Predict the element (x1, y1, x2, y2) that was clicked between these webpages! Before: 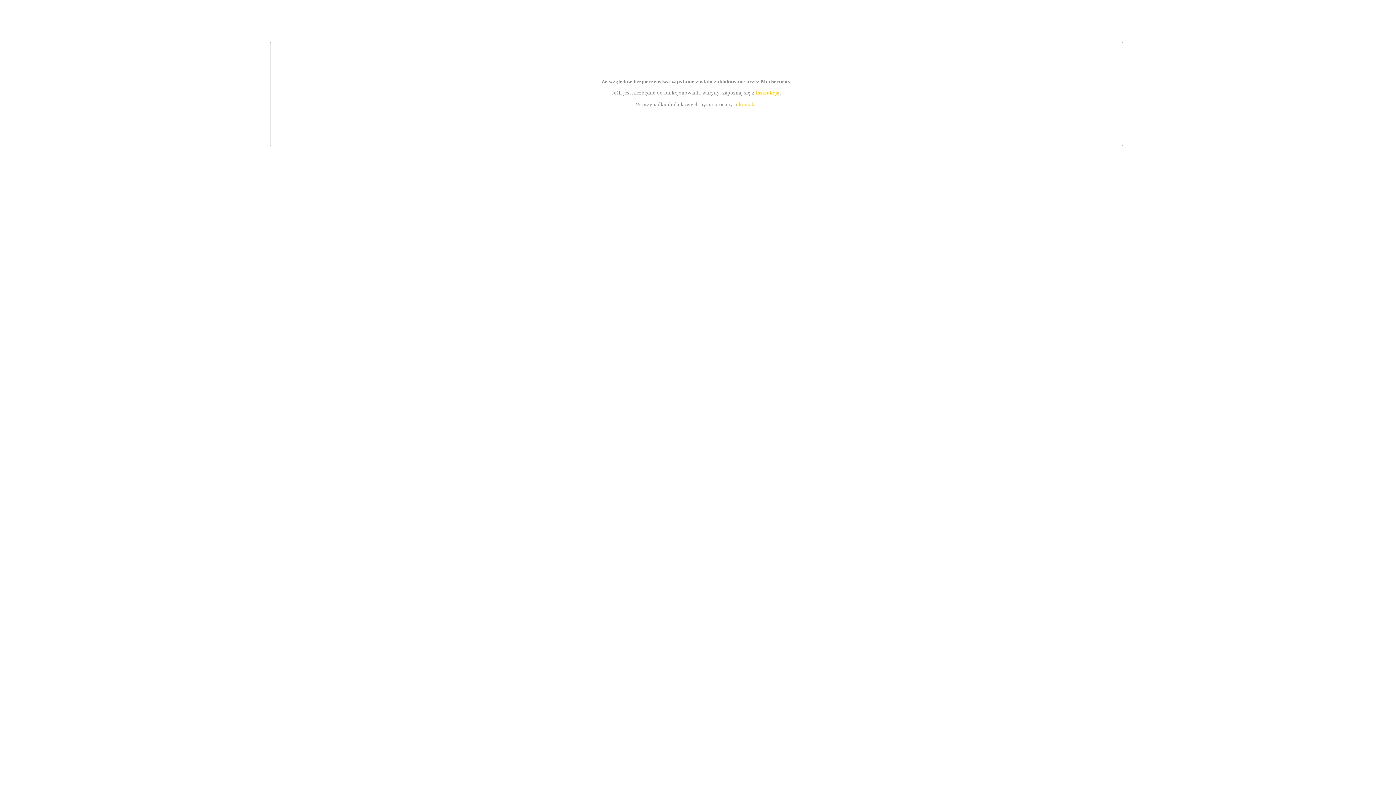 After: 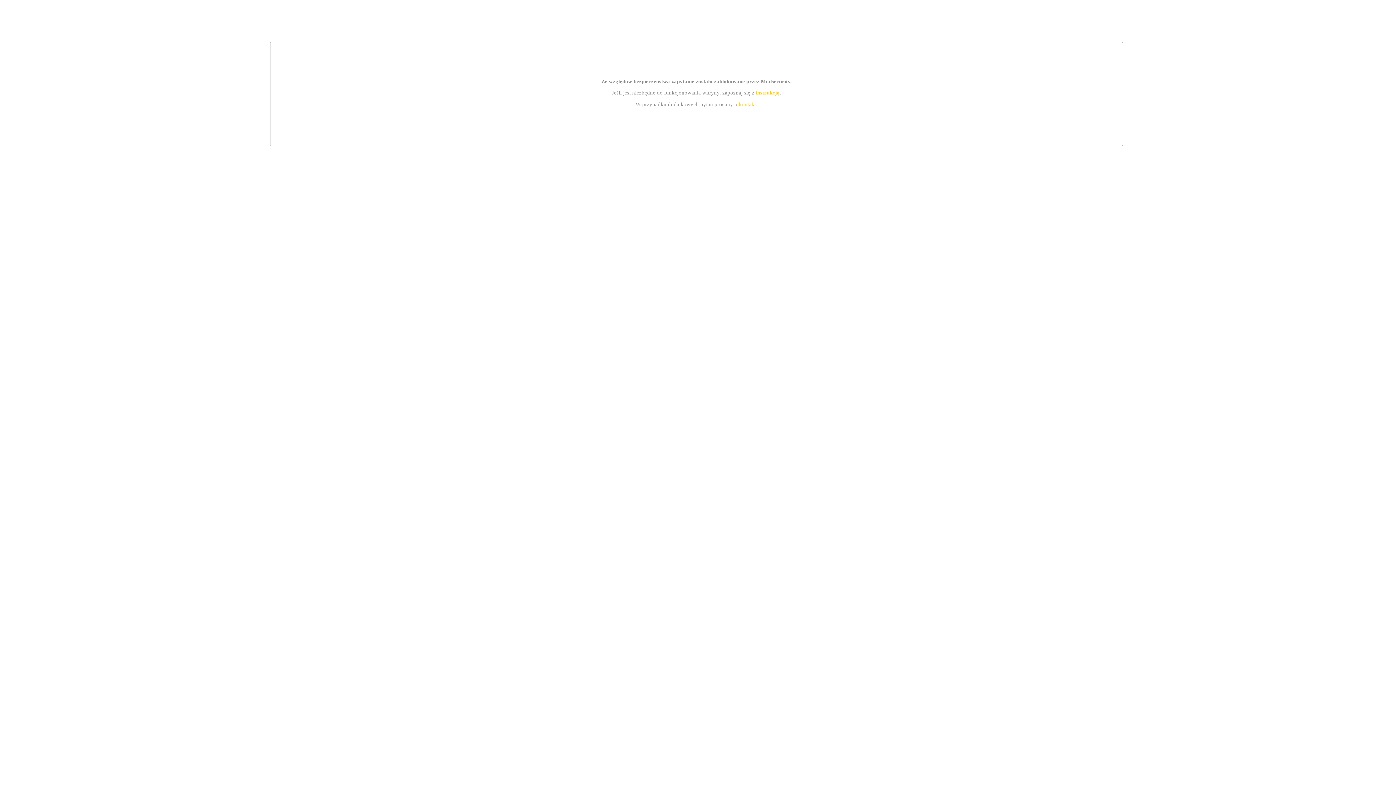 Action: bbox: (739, 101, 756, 107) label: kontakt